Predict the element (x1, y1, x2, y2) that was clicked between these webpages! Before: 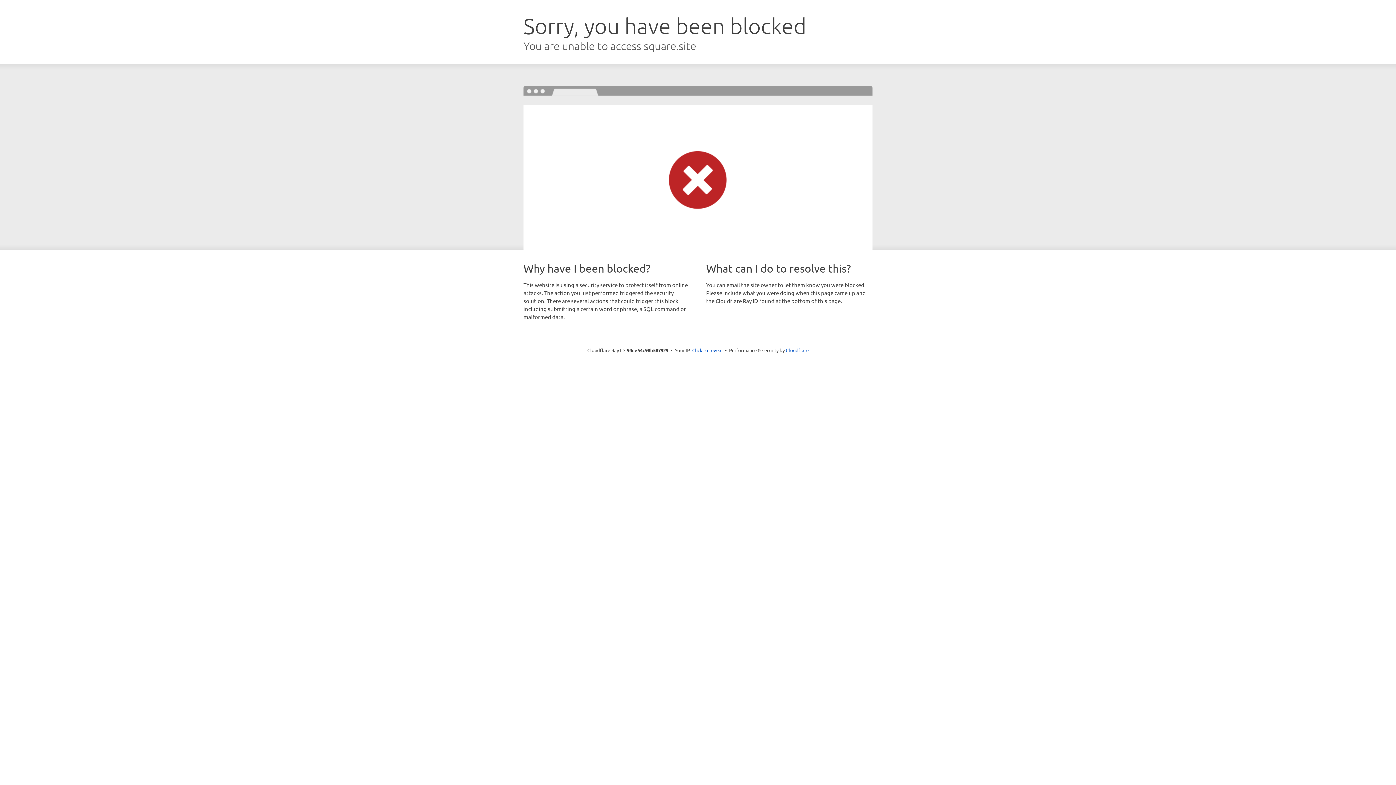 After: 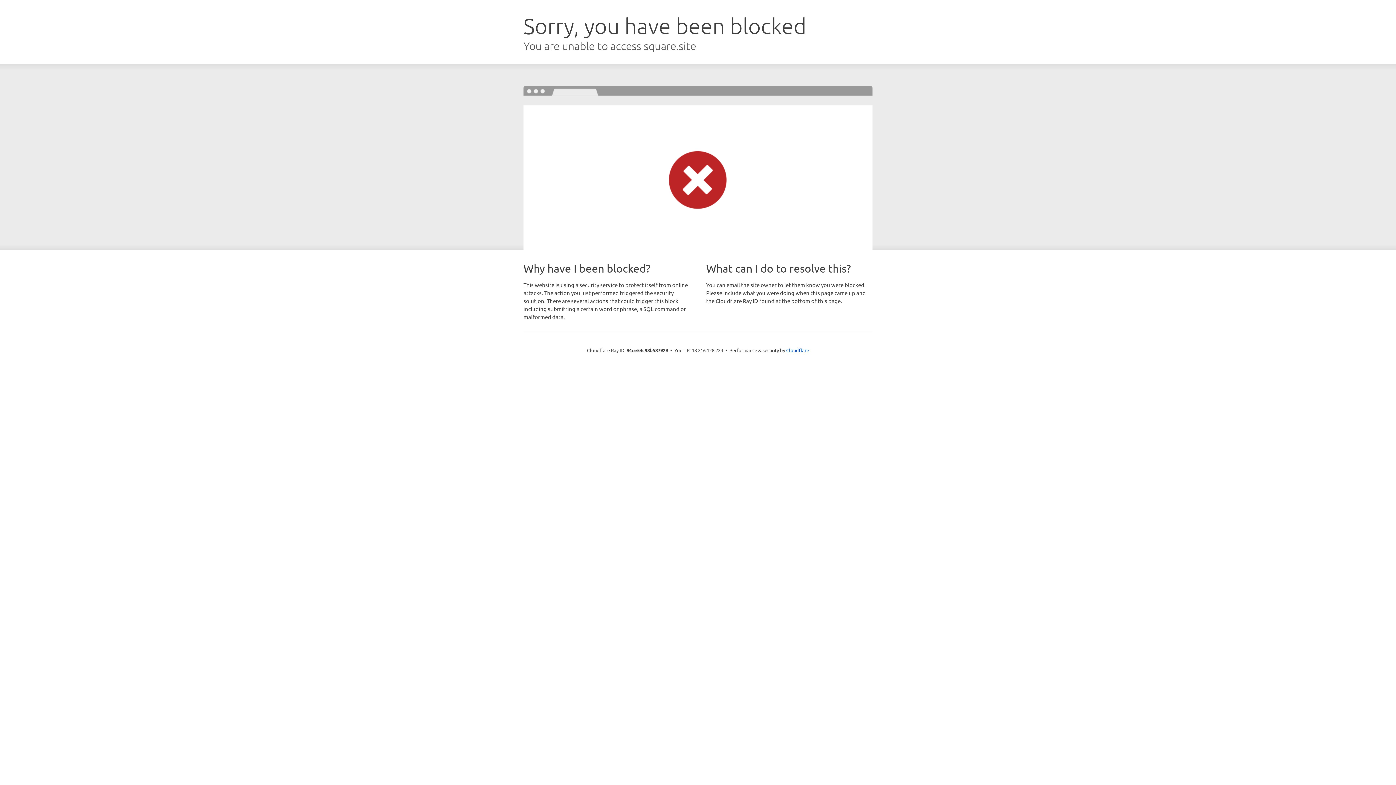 Action: bbox: (692, 346, 722, 353) label: Click to reveal